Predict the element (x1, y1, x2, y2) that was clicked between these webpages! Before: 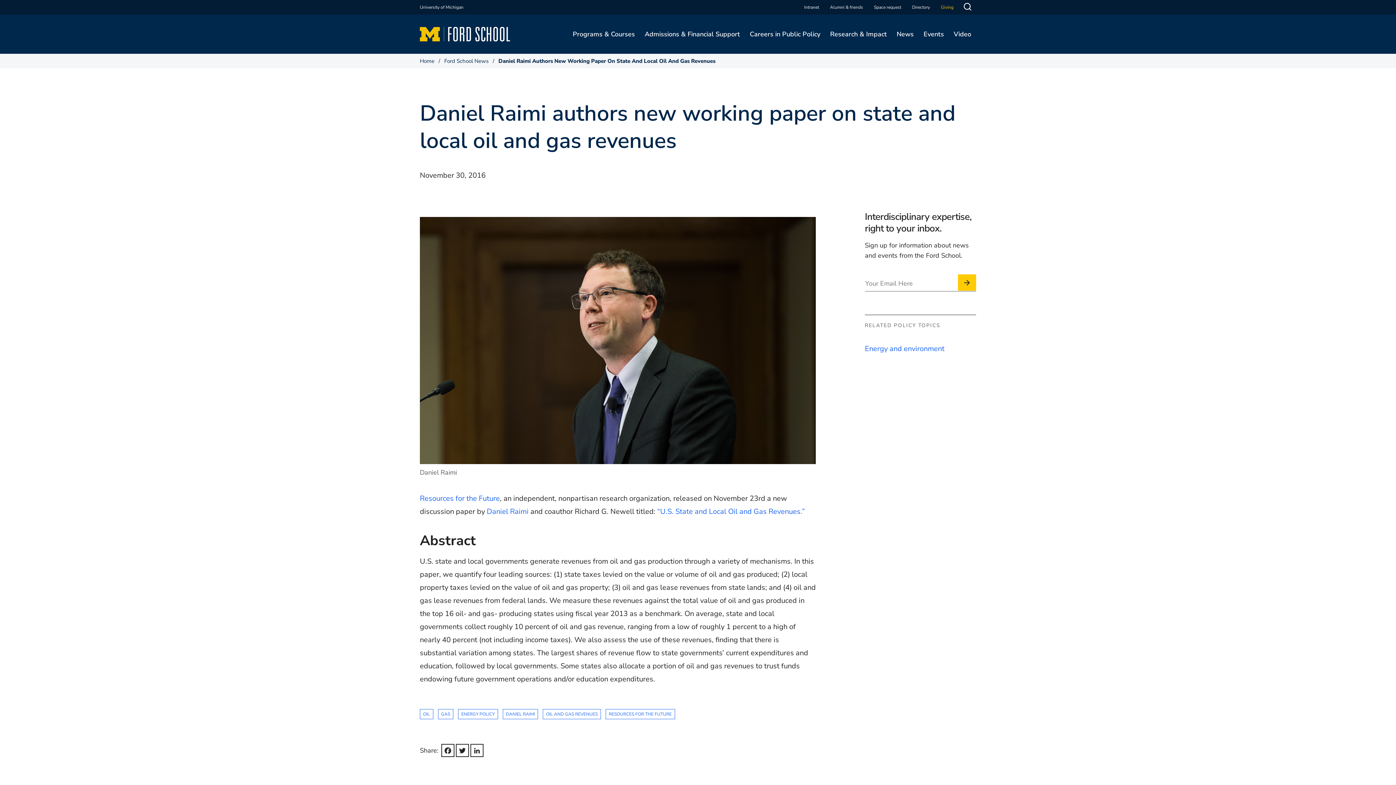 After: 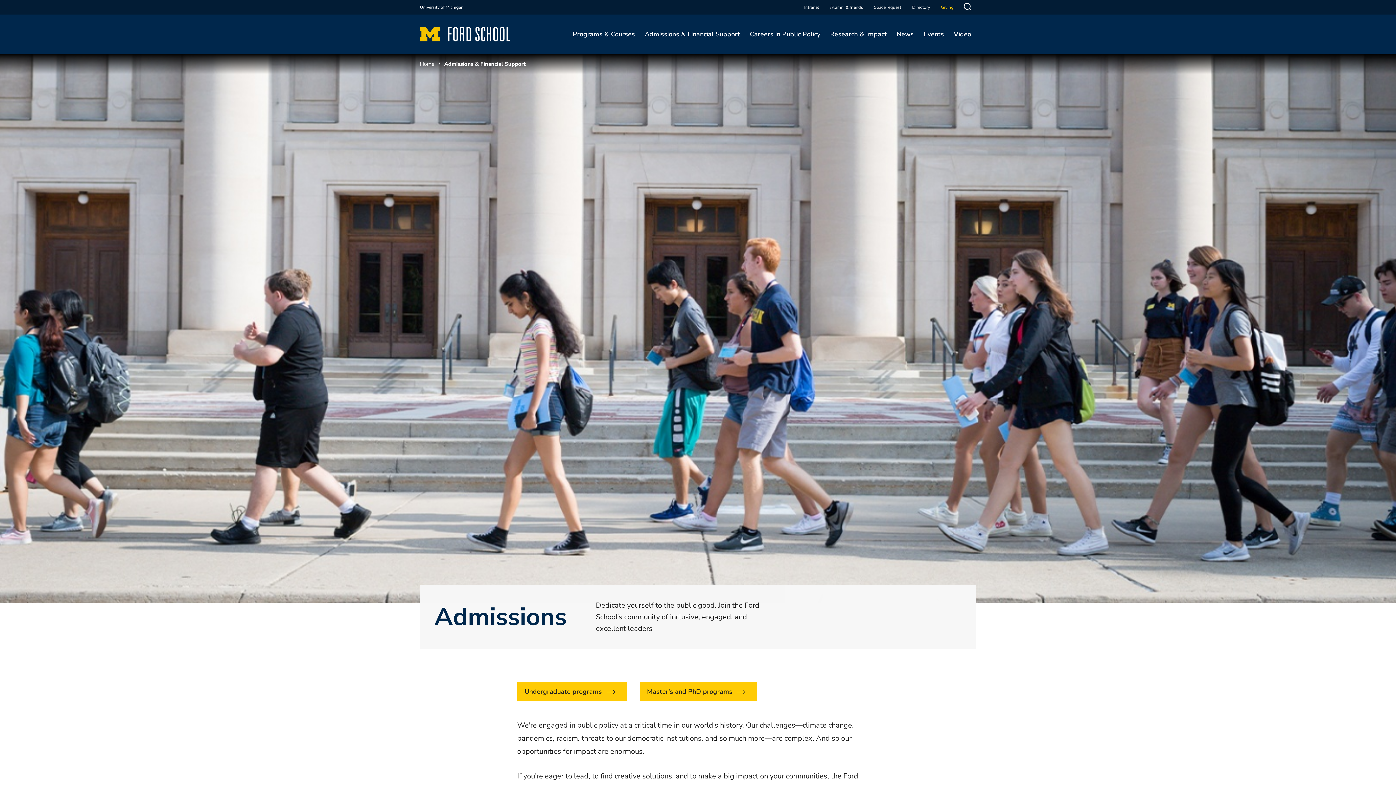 Action: label: Admissions & Financial Support bbox: (640, 14, 745, 53)